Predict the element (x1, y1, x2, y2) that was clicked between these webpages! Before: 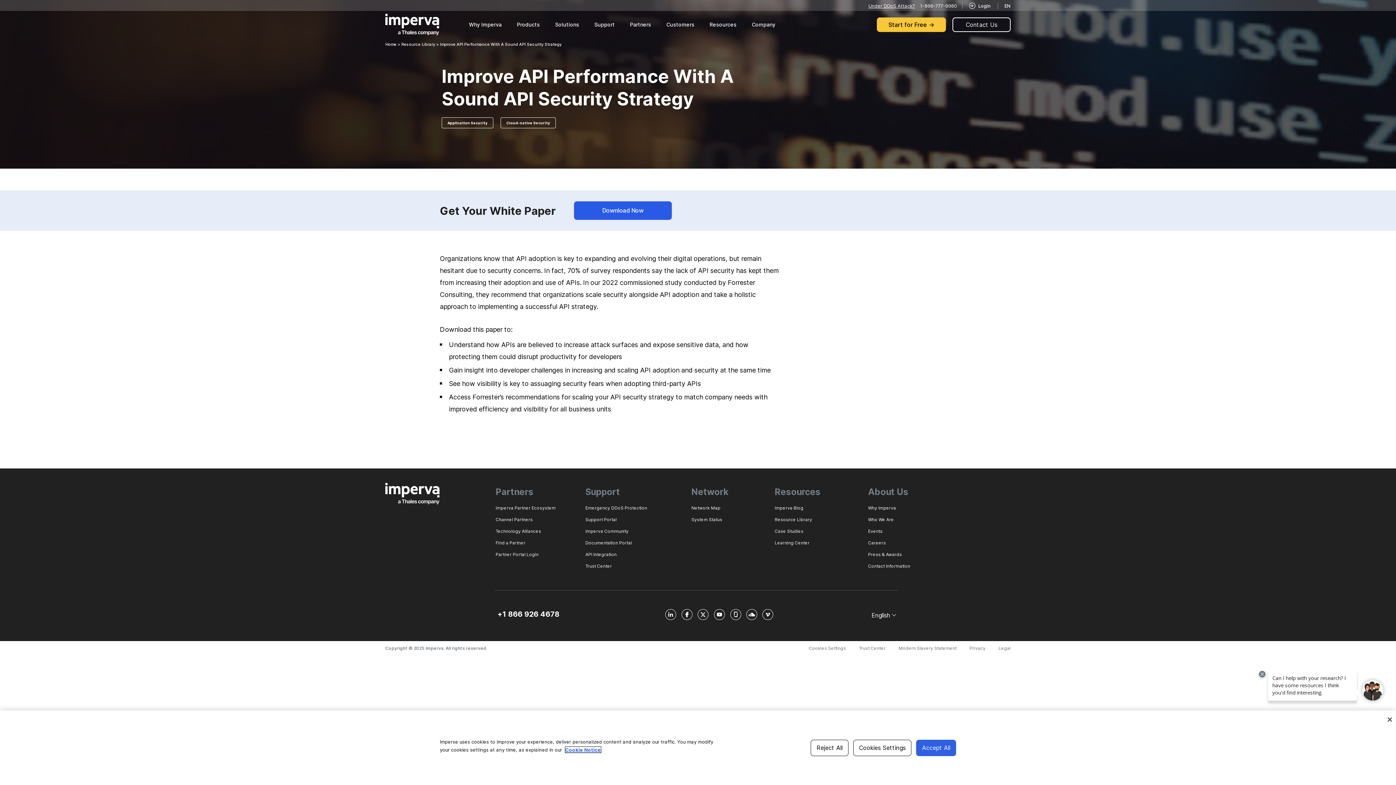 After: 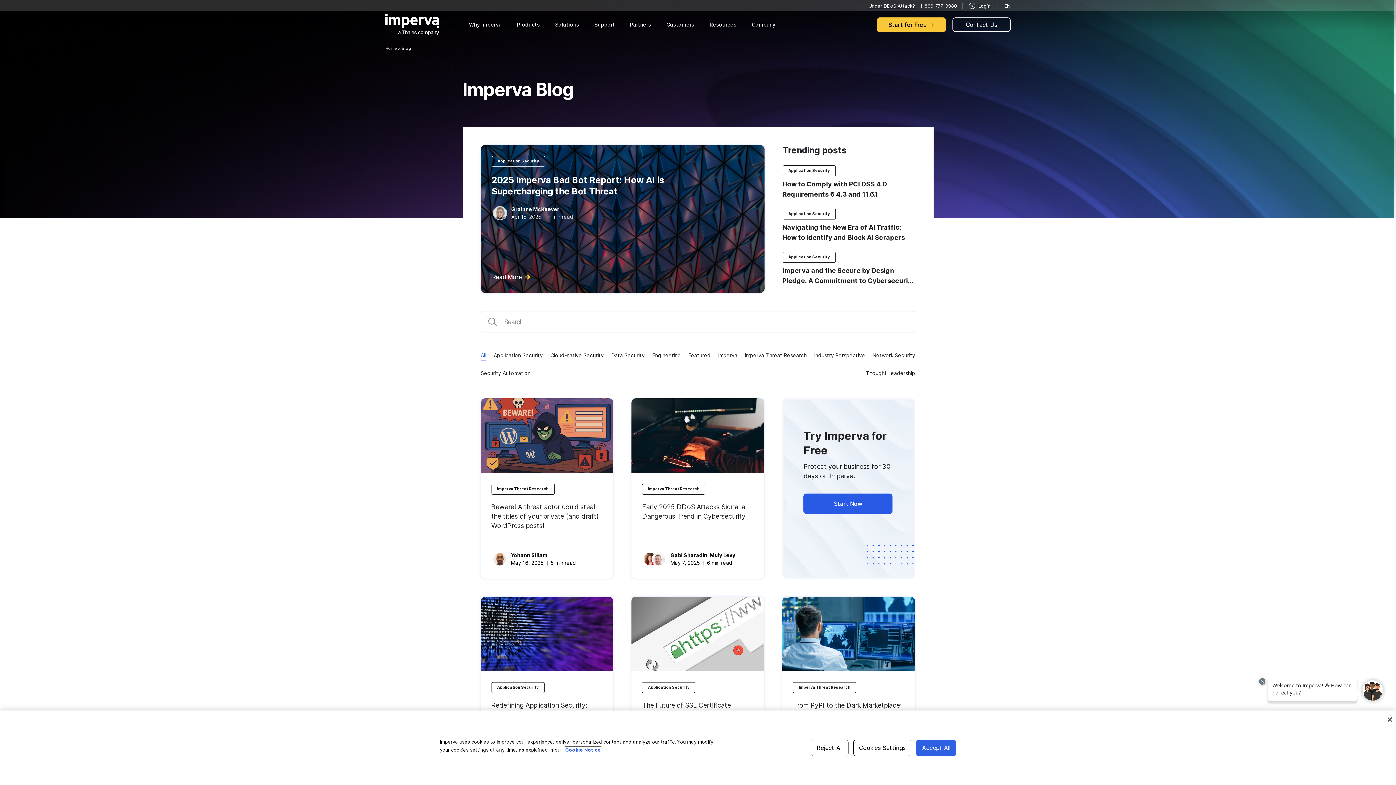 Action: label: Imperva Blog bbox: (774, 505, 803, 510)